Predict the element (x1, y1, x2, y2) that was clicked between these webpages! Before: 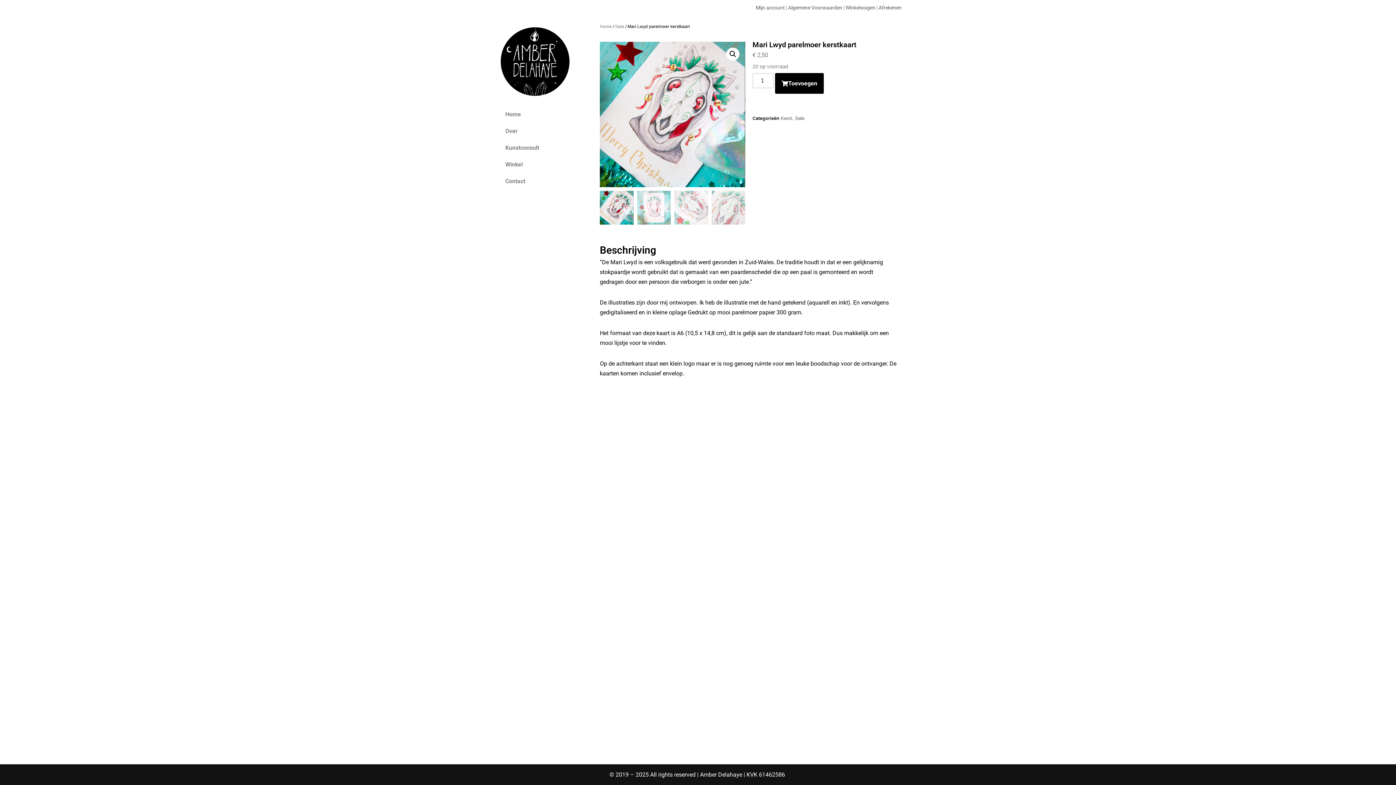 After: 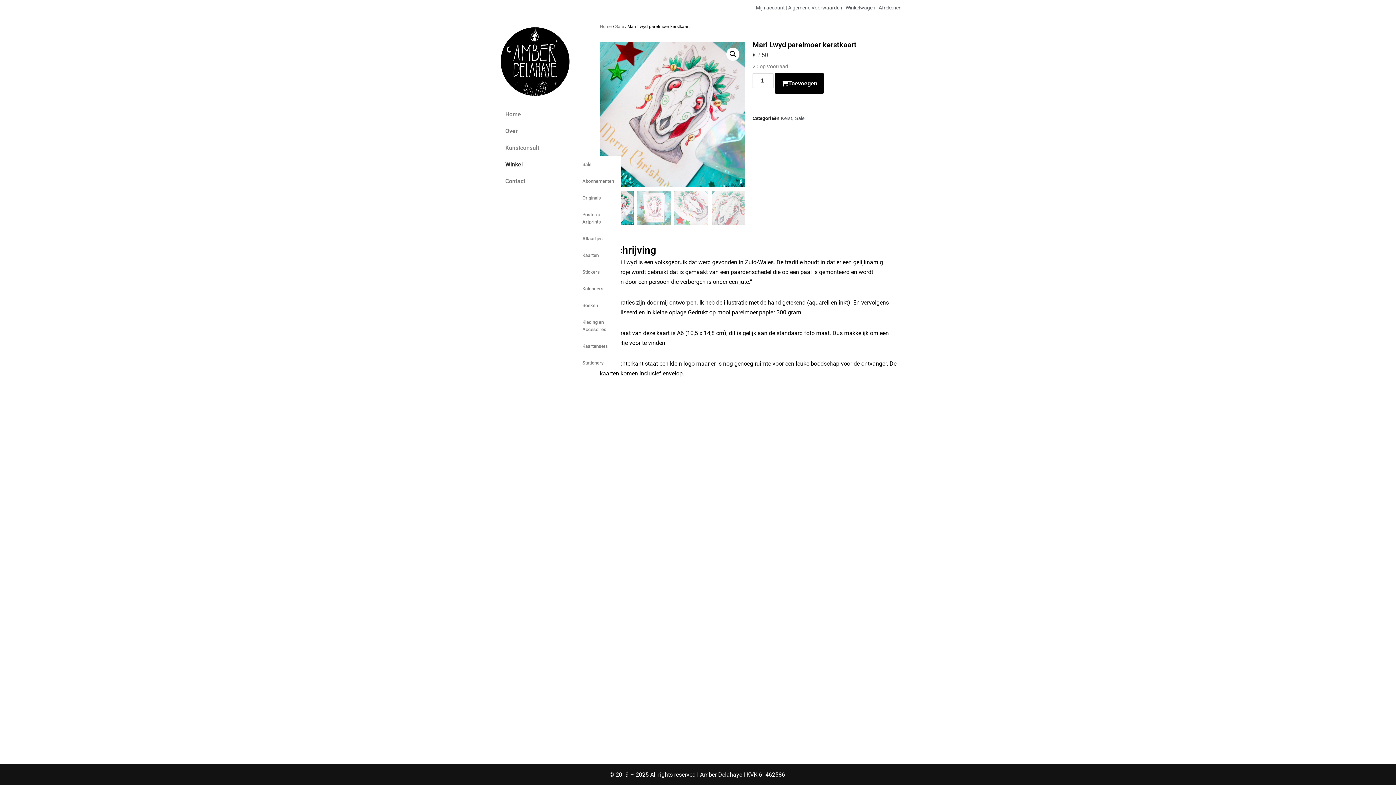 Action: label: Winkel bbox: (498, 156, 572, 173)